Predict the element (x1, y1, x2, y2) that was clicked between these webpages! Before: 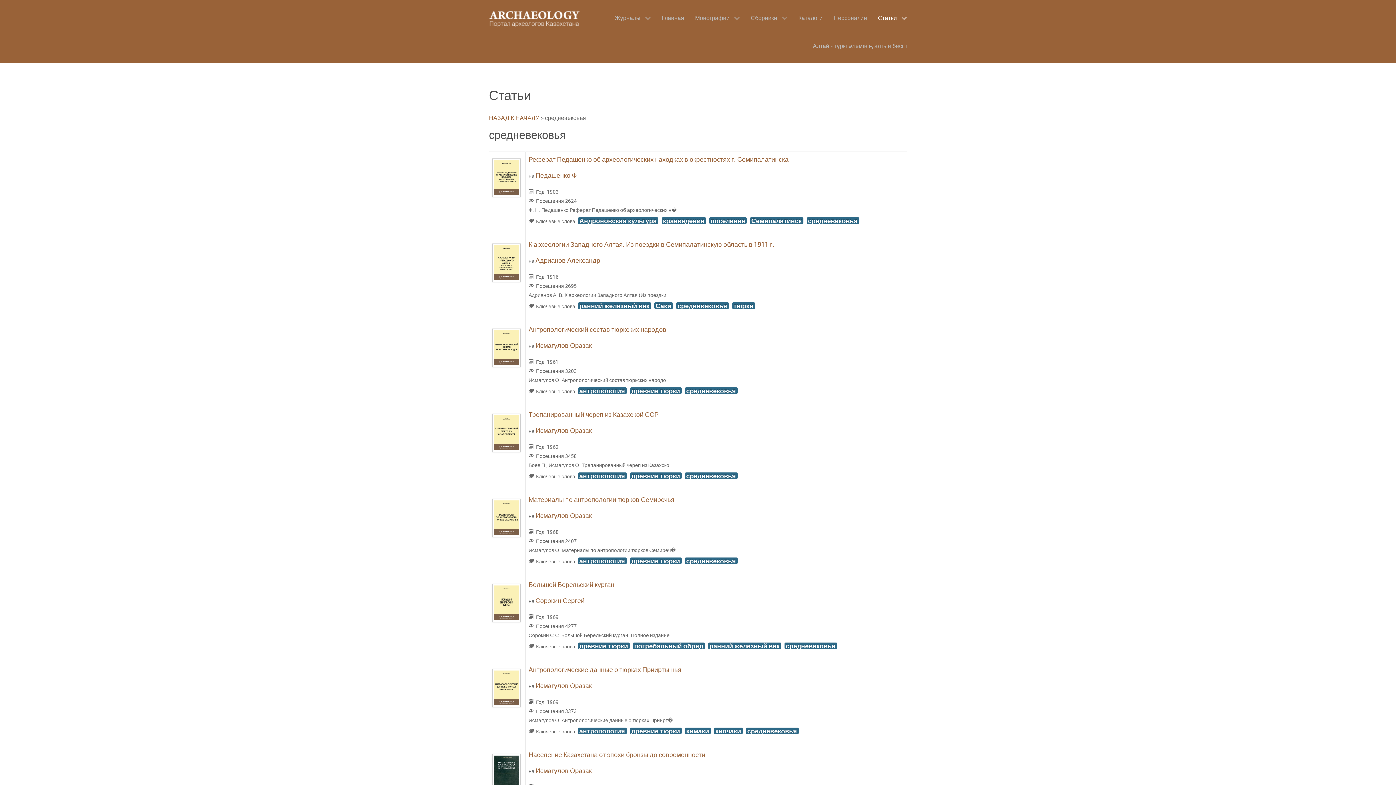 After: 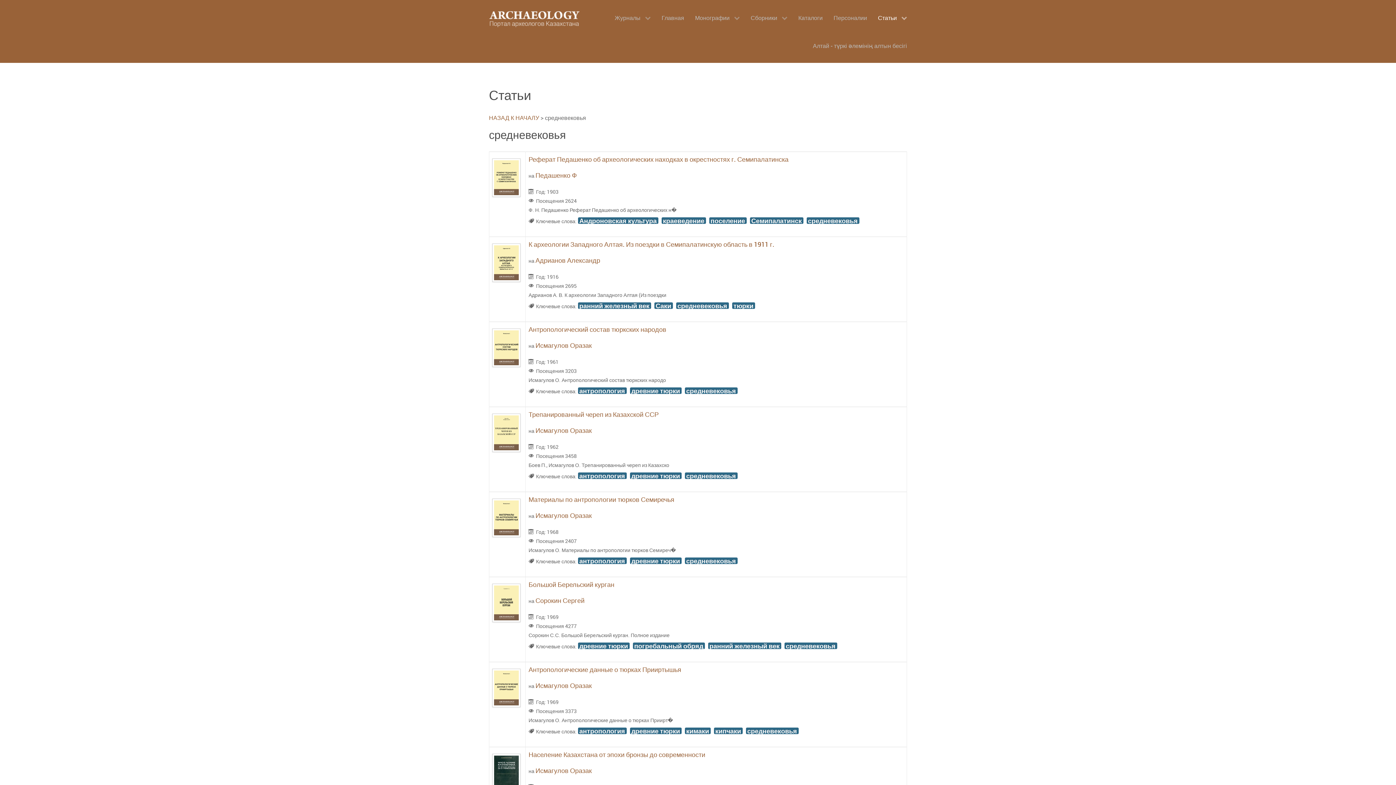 Action: label: средневековья bbox: (806, 217, 859, 223)